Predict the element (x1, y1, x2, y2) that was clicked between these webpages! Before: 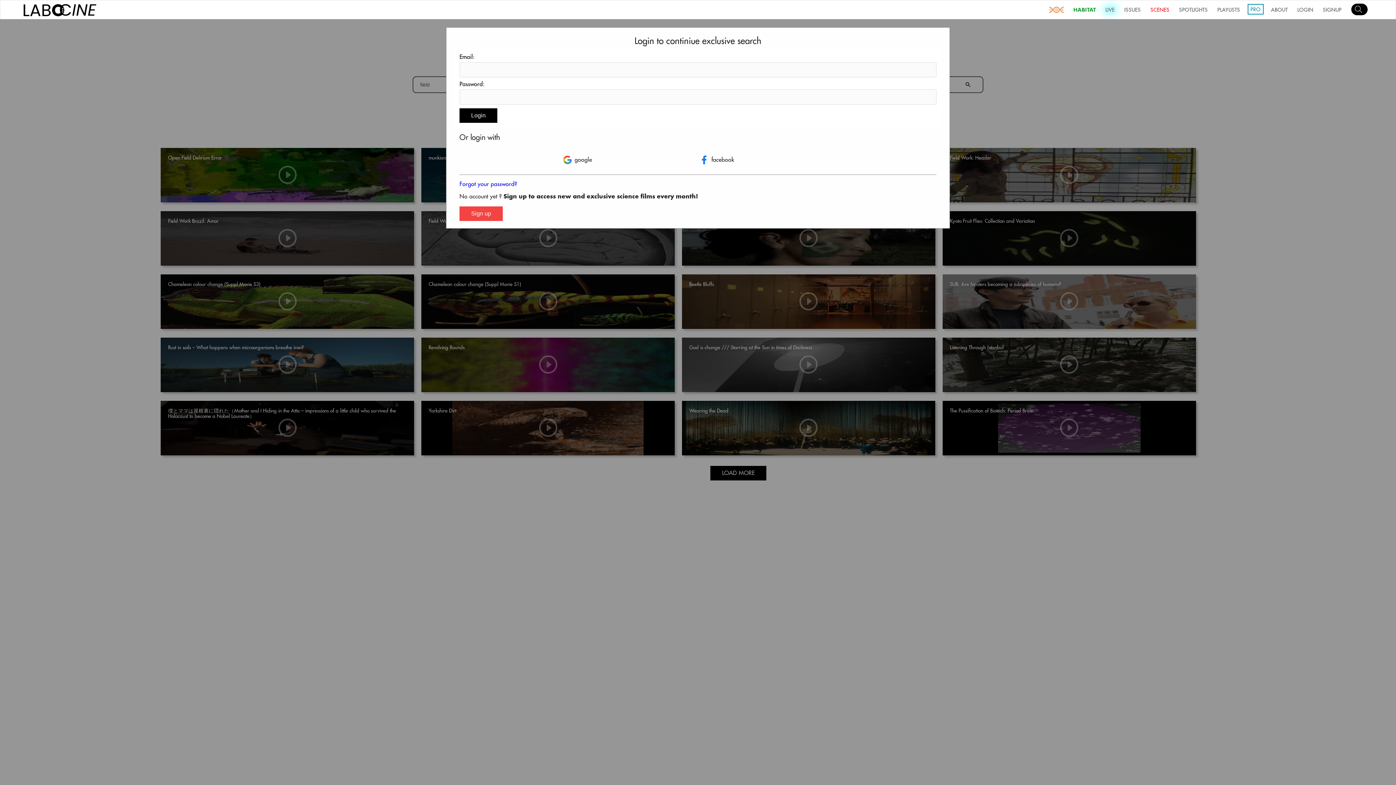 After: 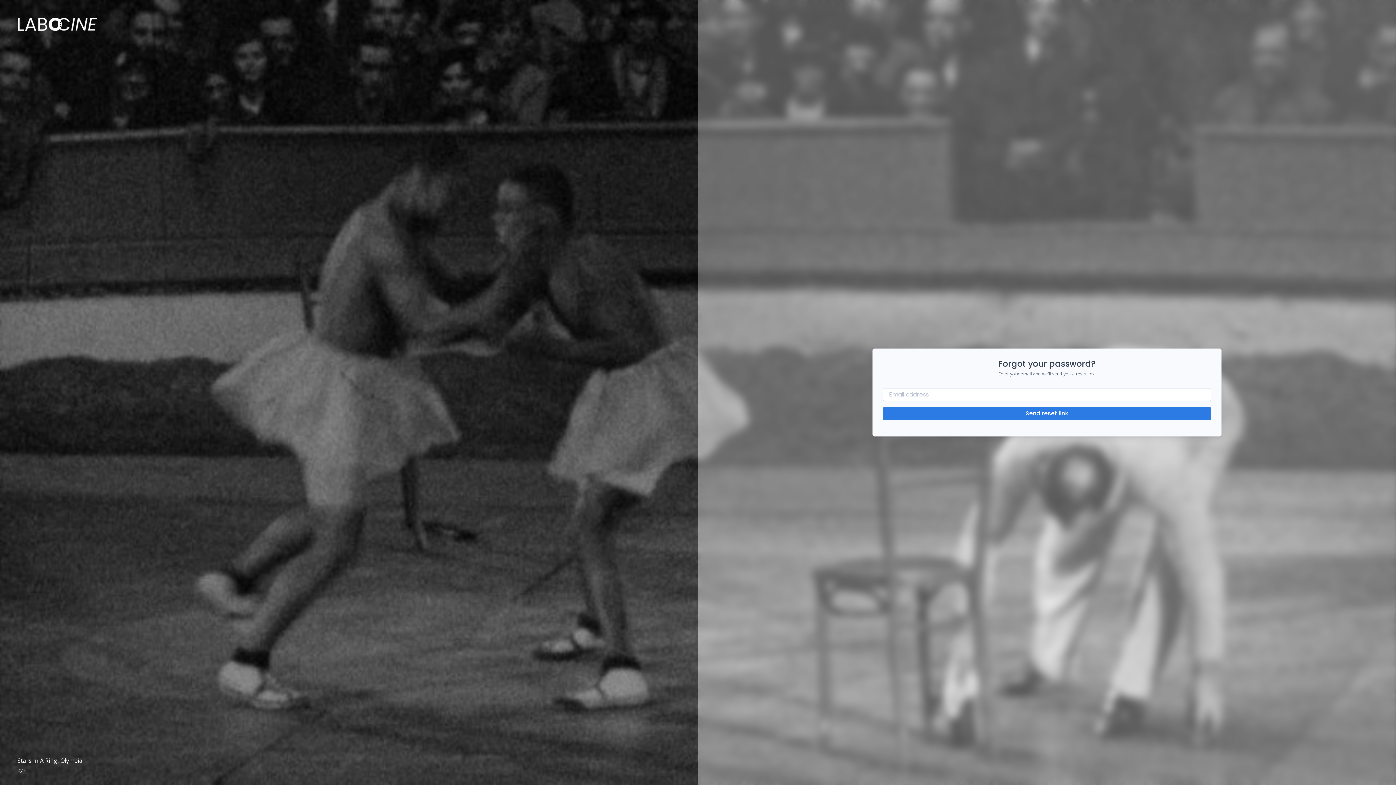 Action: bbox: (459, 181, 517, 187) label: Forgot your password?